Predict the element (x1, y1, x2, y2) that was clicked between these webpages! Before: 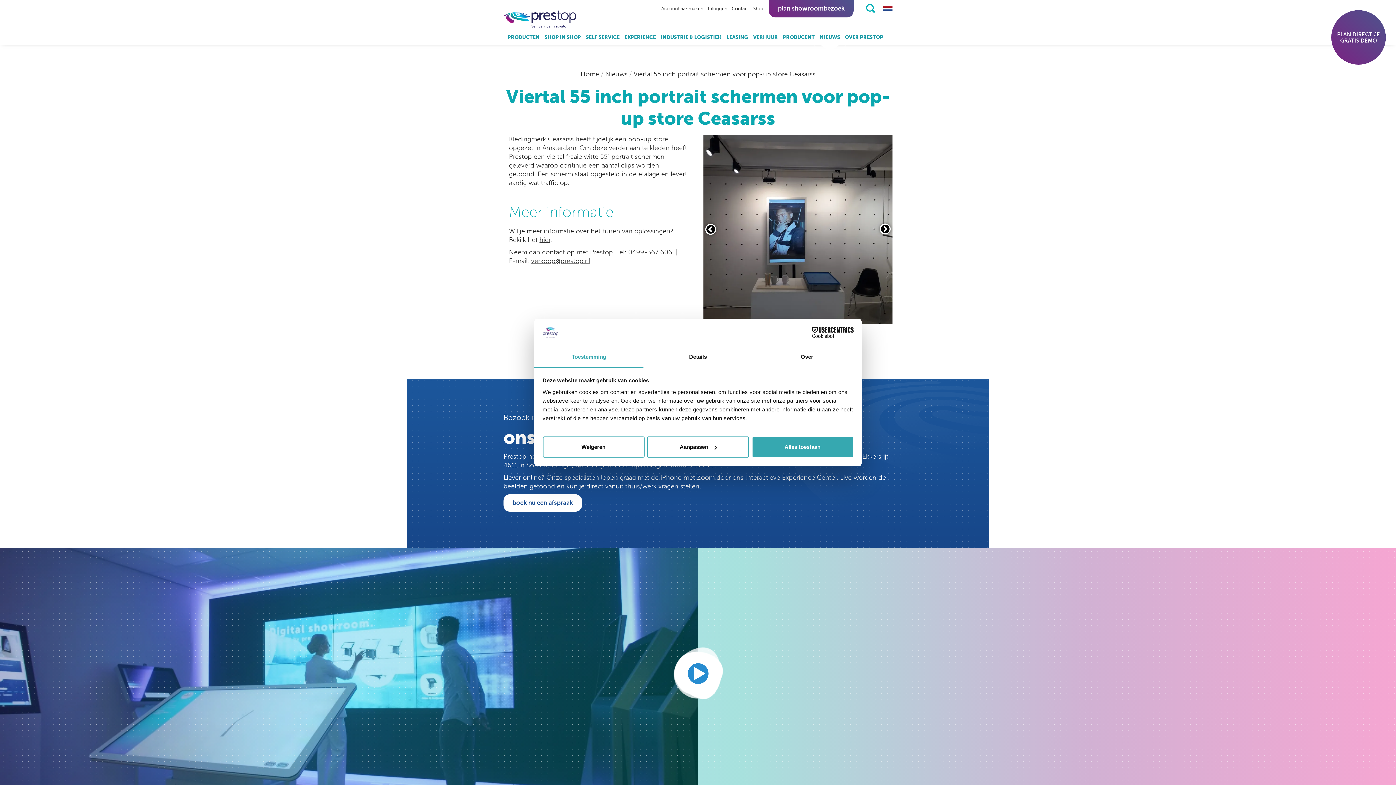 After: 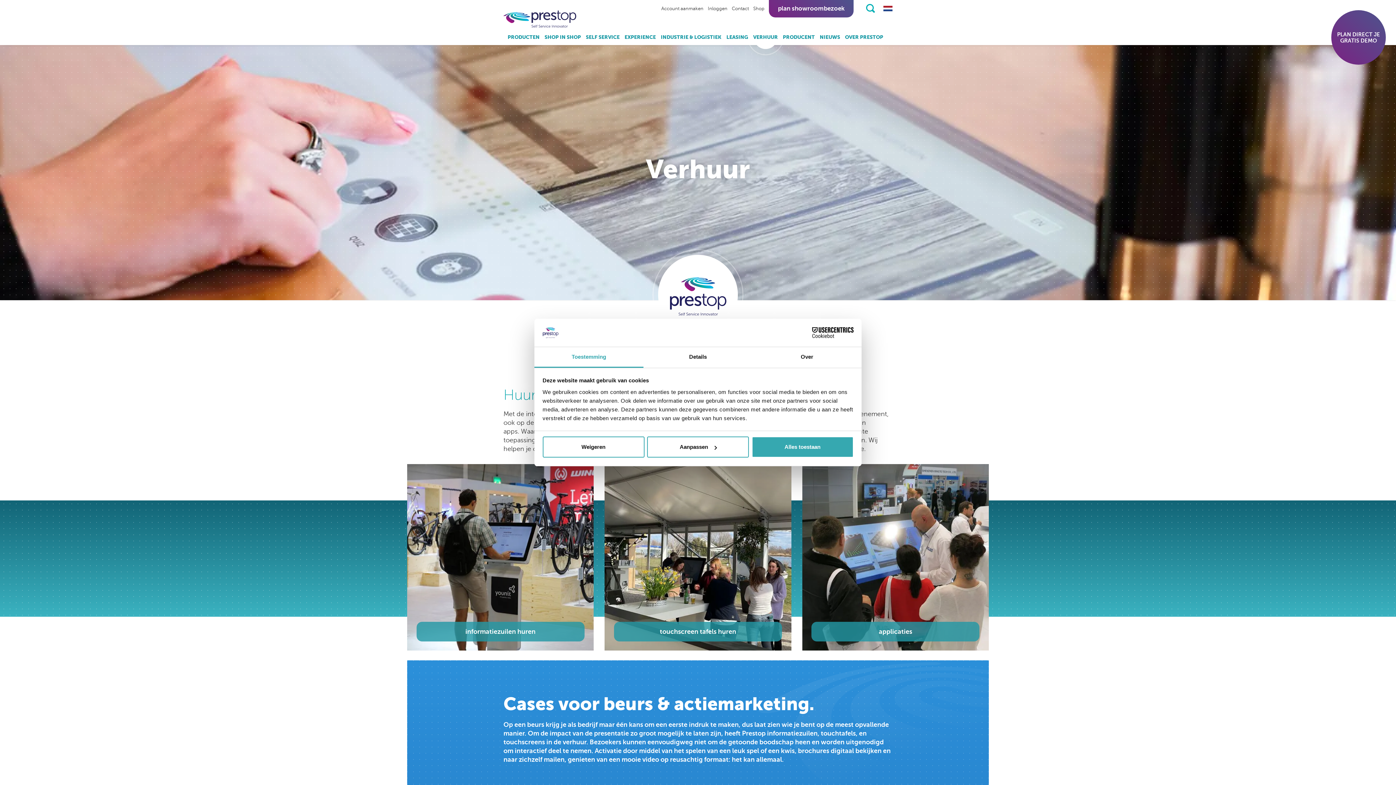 Action: label: VERHUUR bbox: (751, 28, 779, 45)